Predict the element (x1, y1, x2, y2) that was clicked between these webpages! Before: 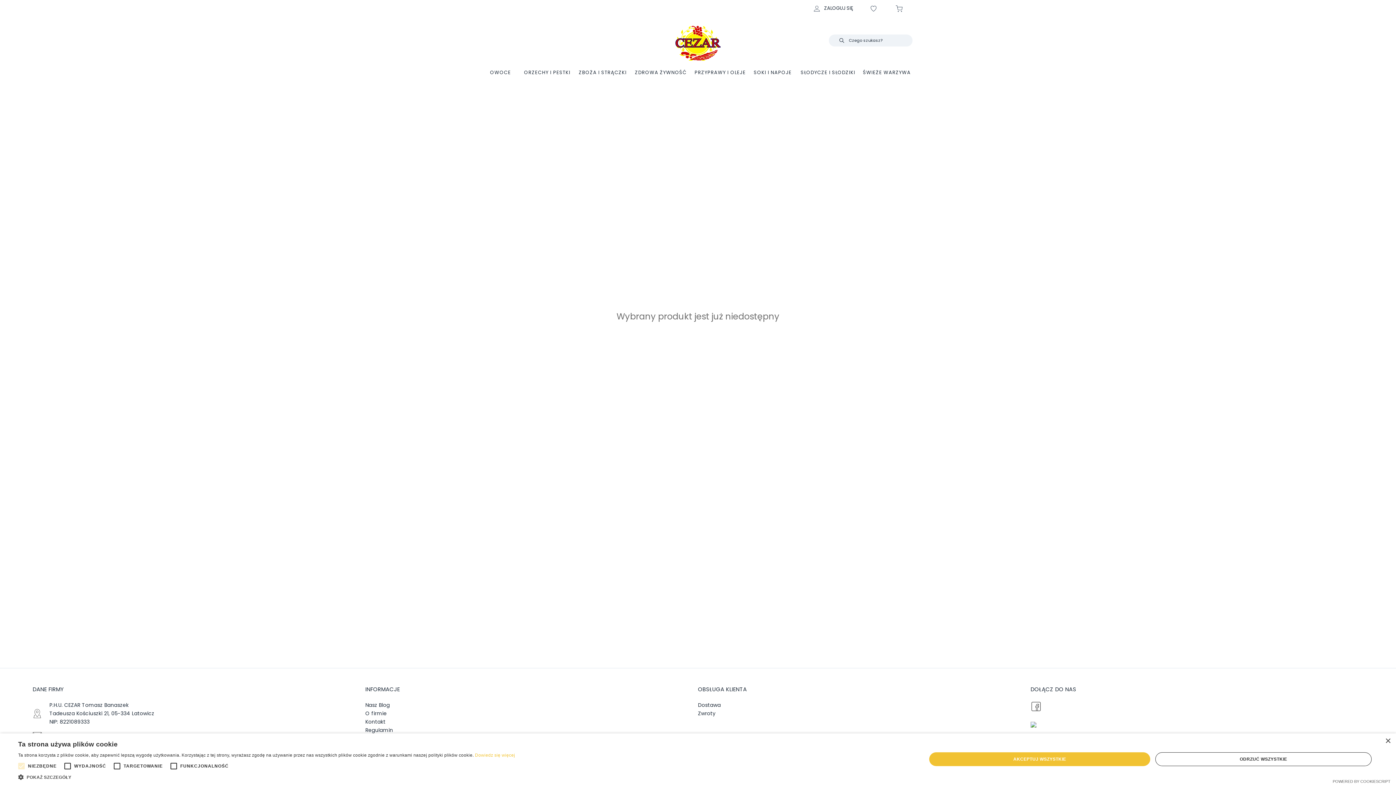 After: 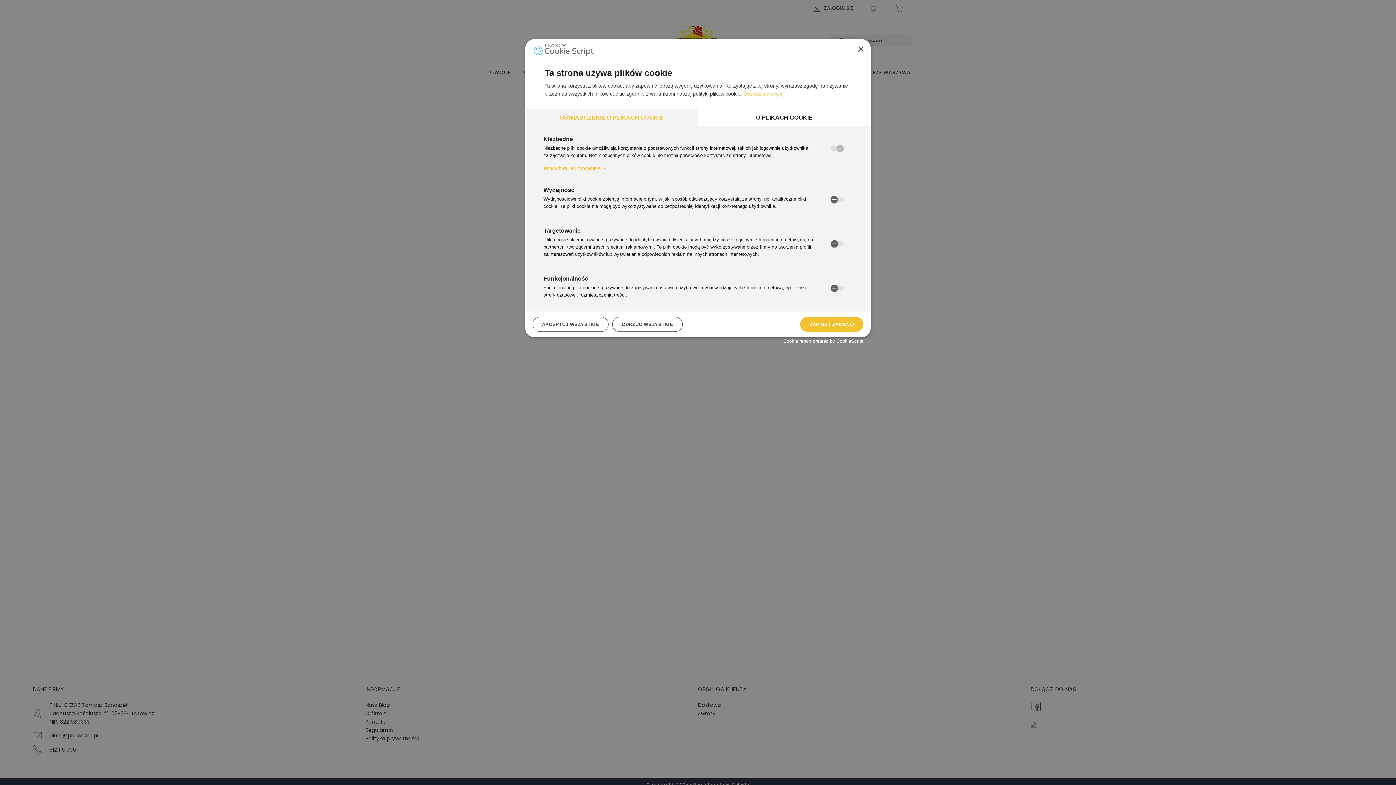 Action: bbox: (18, 773, 515, 780) label:  POKAŻ SZCZEGÓŁY